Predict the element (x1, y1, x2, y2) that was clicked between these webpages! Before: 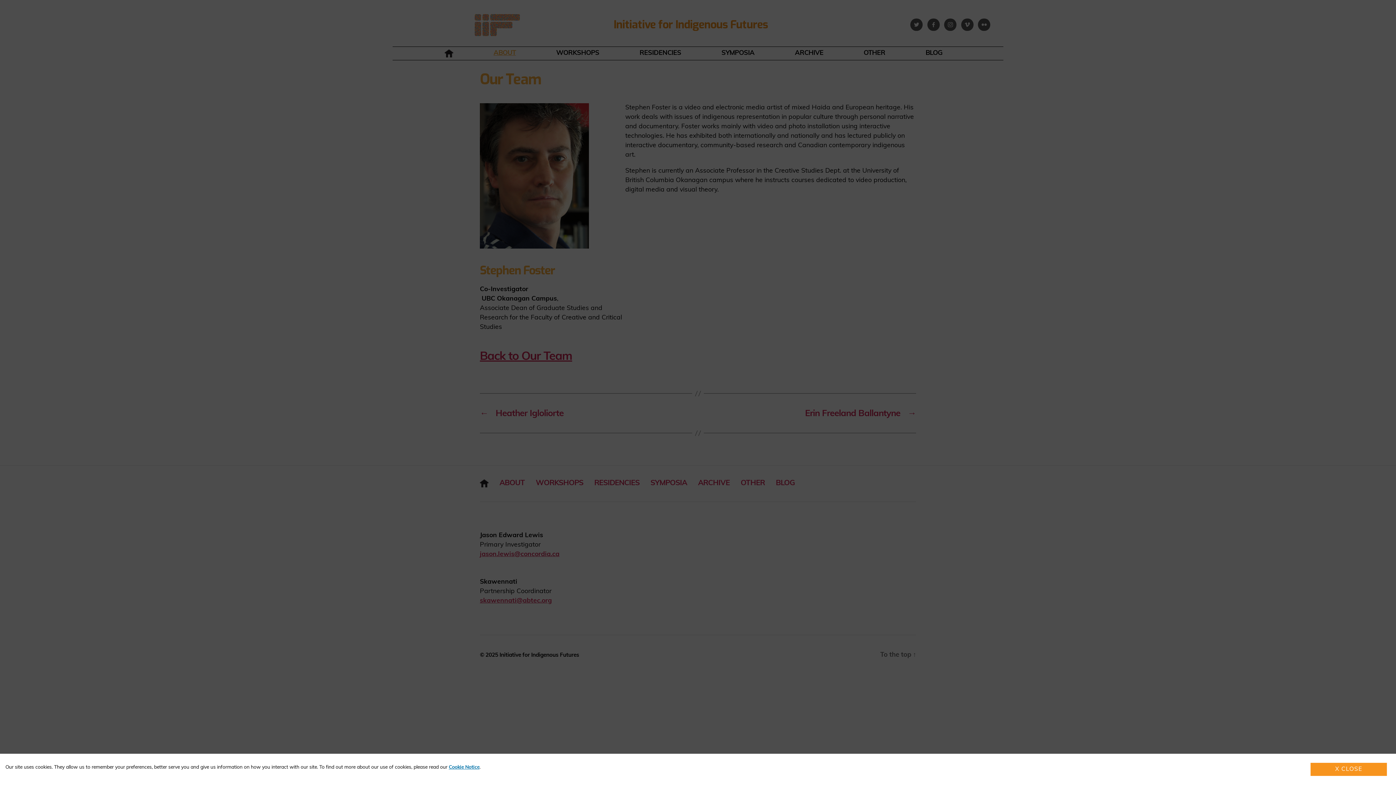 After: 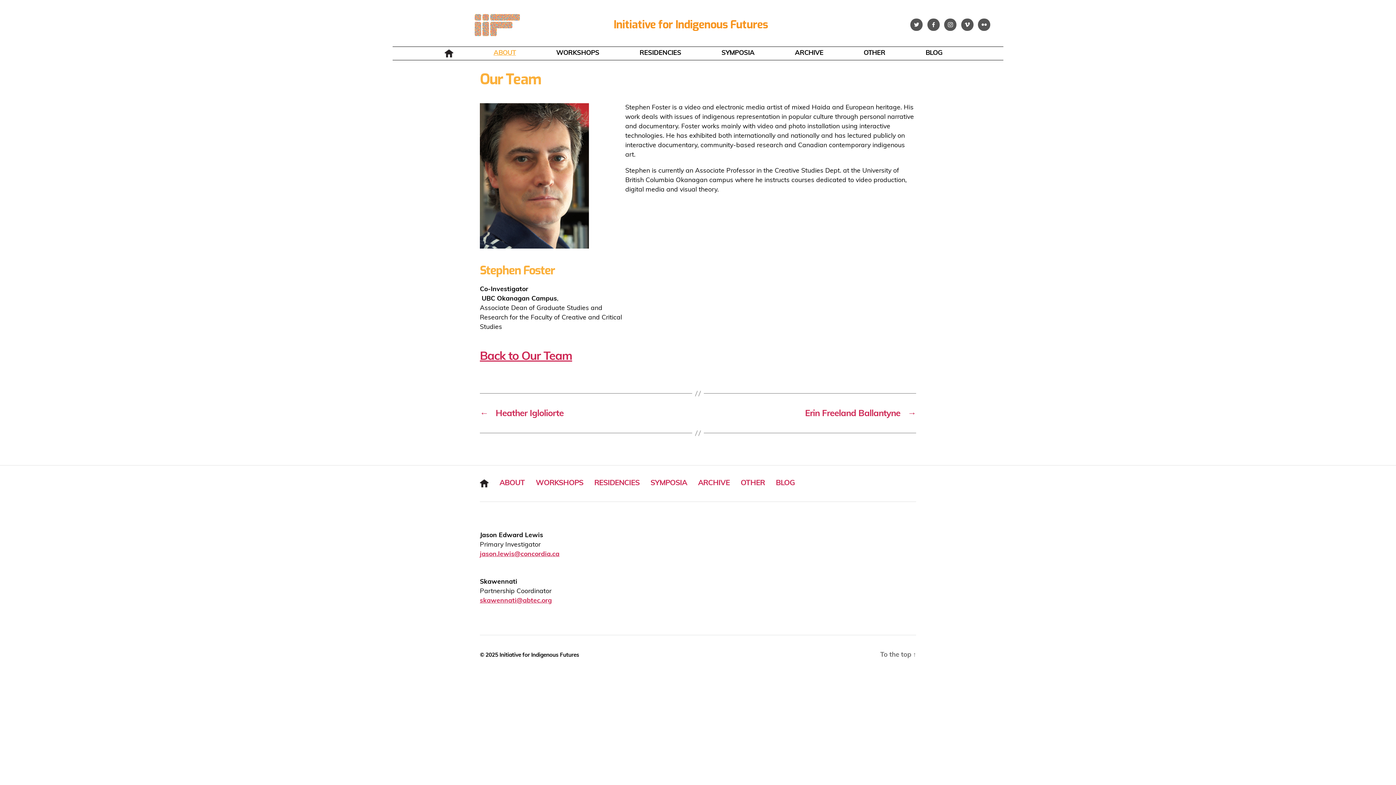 Action: label: X CLOSE bbox: (1310, 763, 1387, 776)